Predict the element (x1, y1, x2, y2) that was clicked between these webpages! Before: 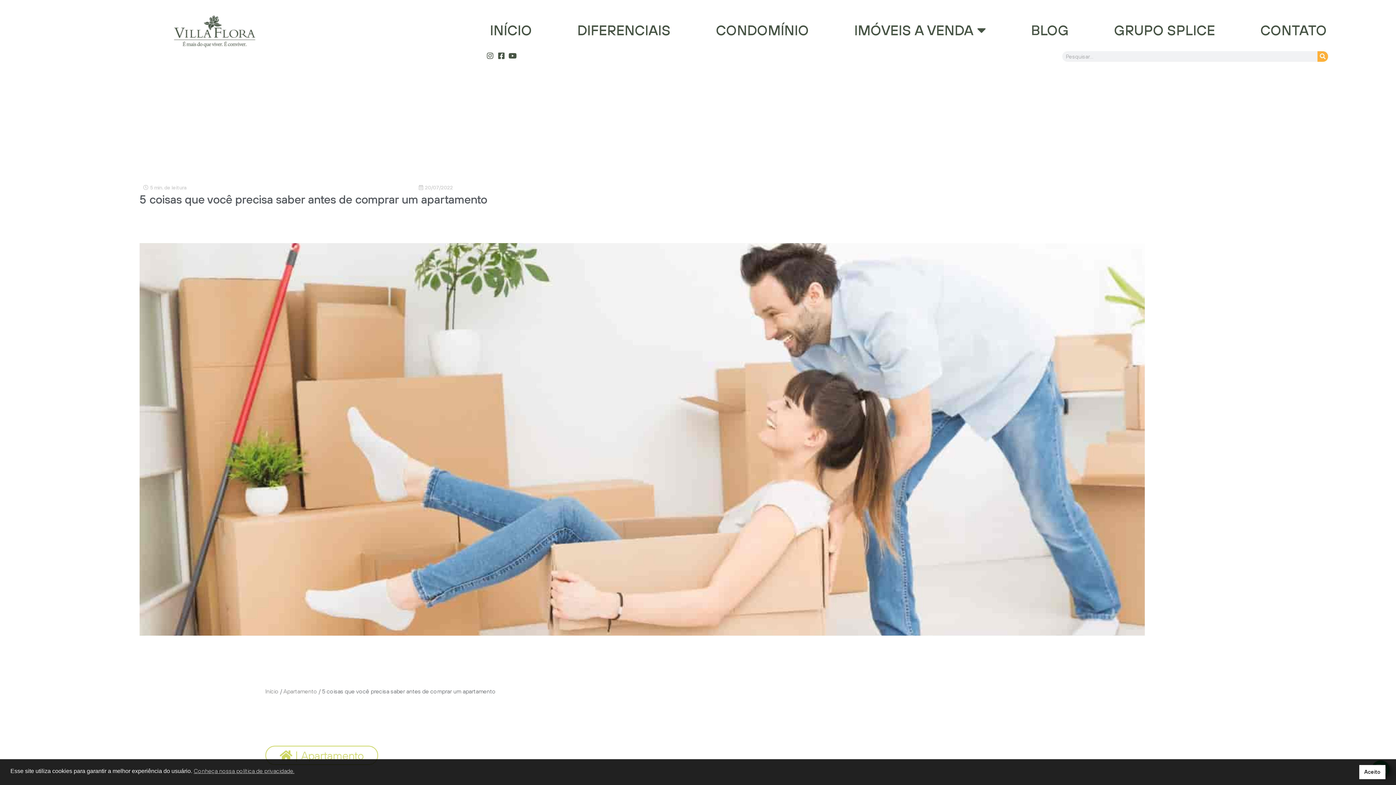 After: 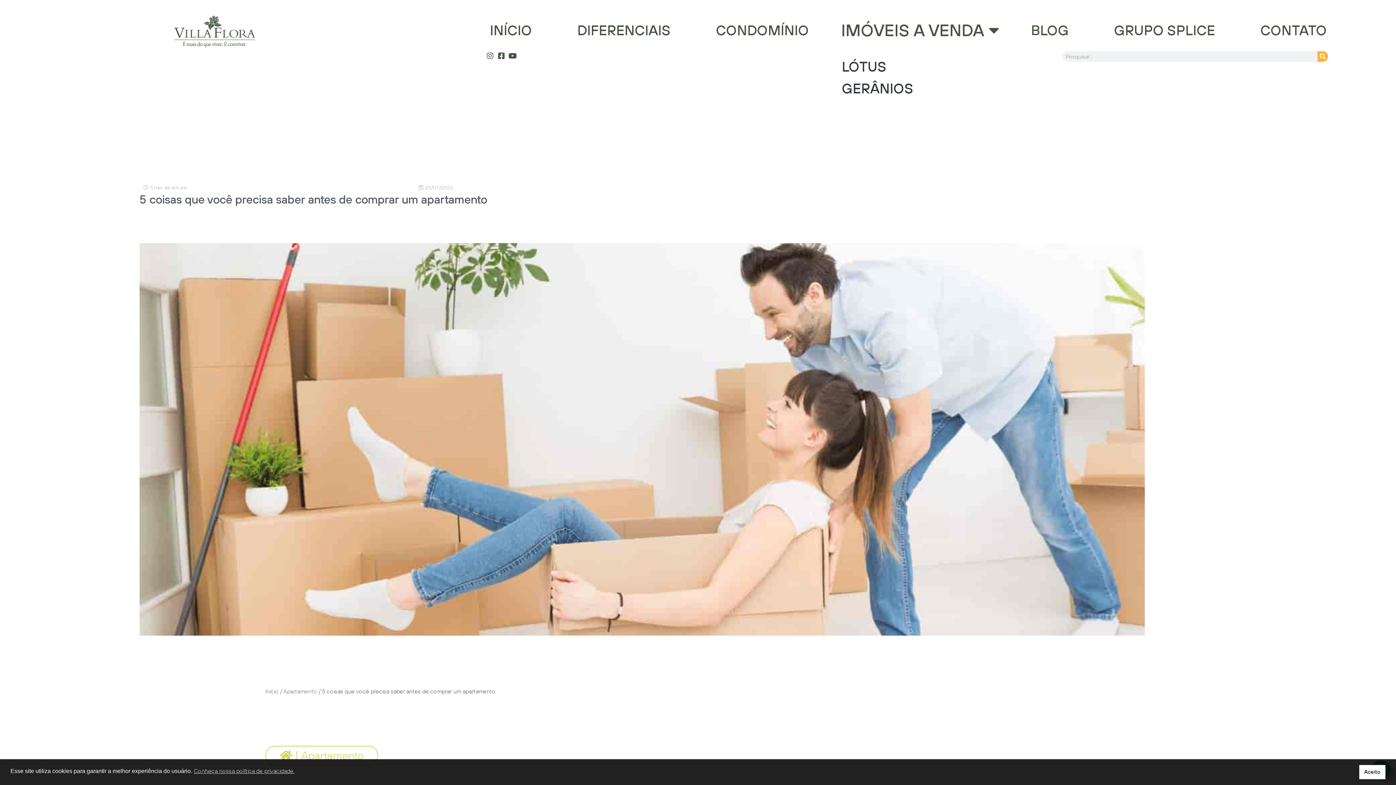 Action: bbox: (831, 18, 1008, 41) label: IMÓVEIS A VENDA